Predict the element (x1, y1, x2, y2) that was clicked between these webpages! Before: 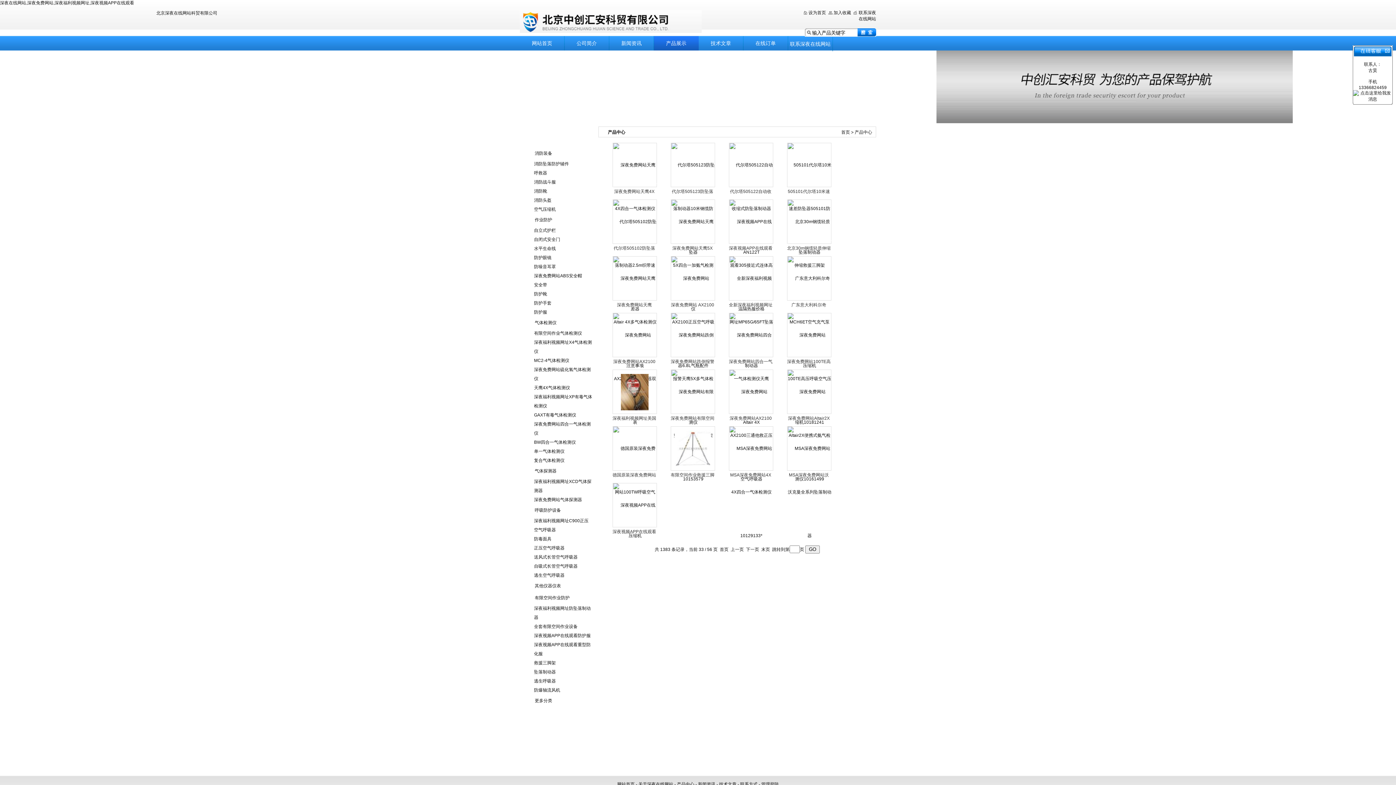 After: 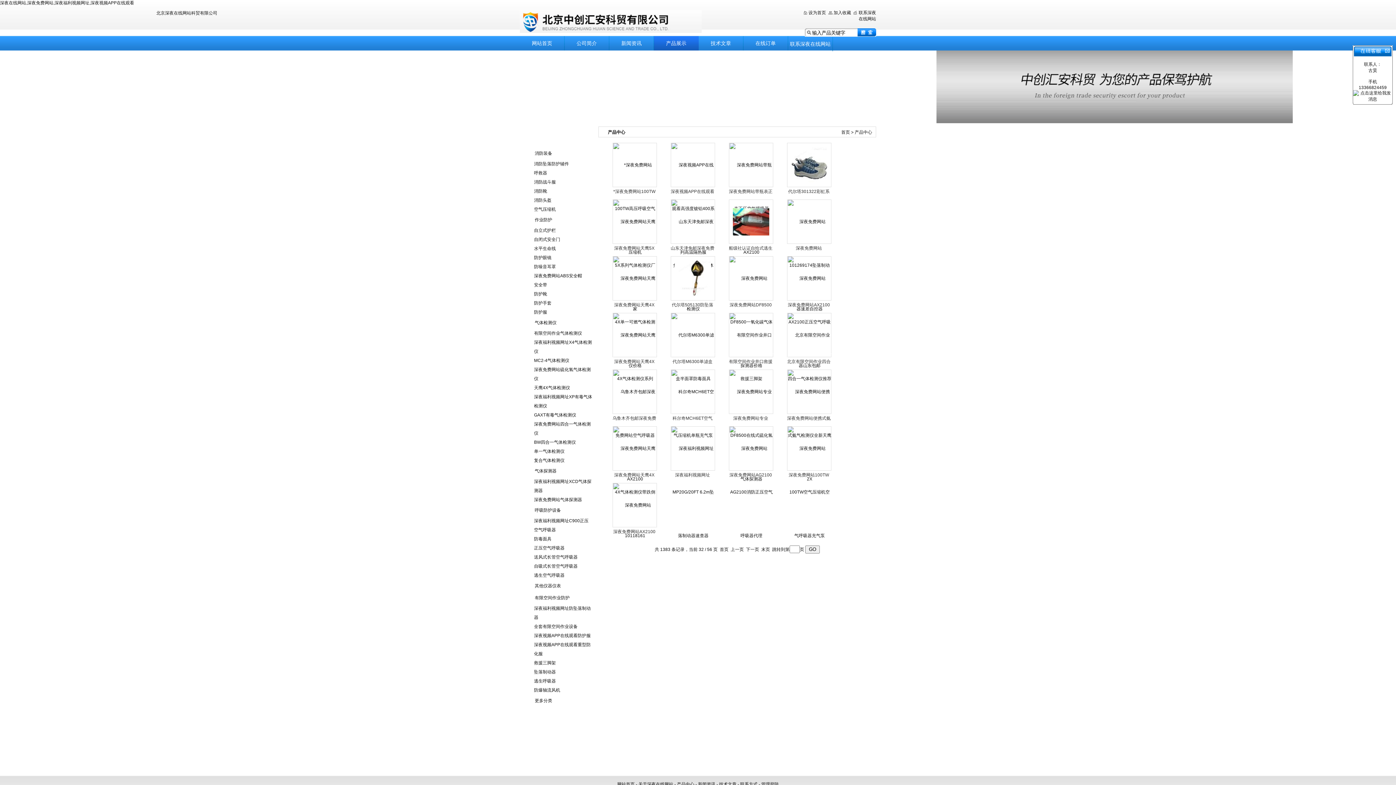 Action: label: 上一页 bbox: (730, 547, 744, 552)